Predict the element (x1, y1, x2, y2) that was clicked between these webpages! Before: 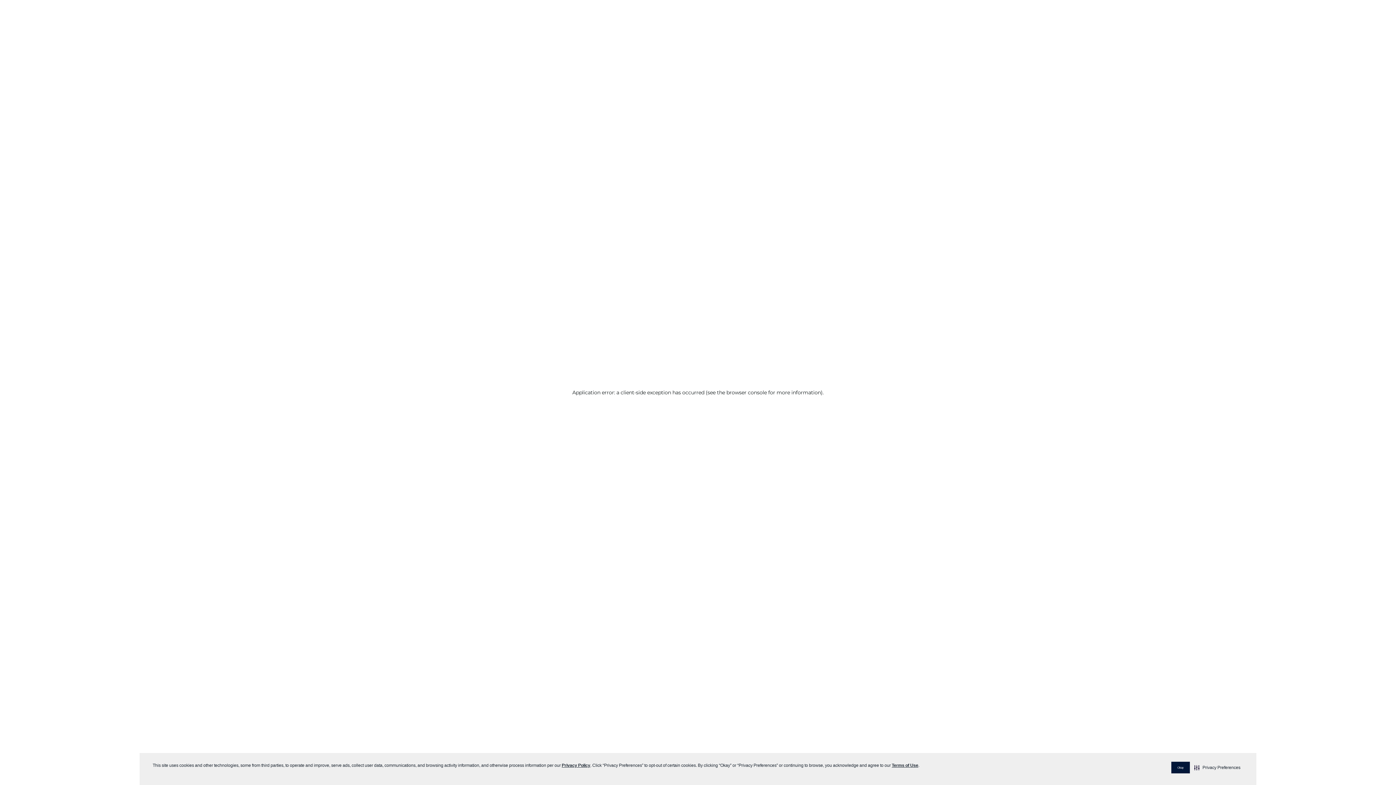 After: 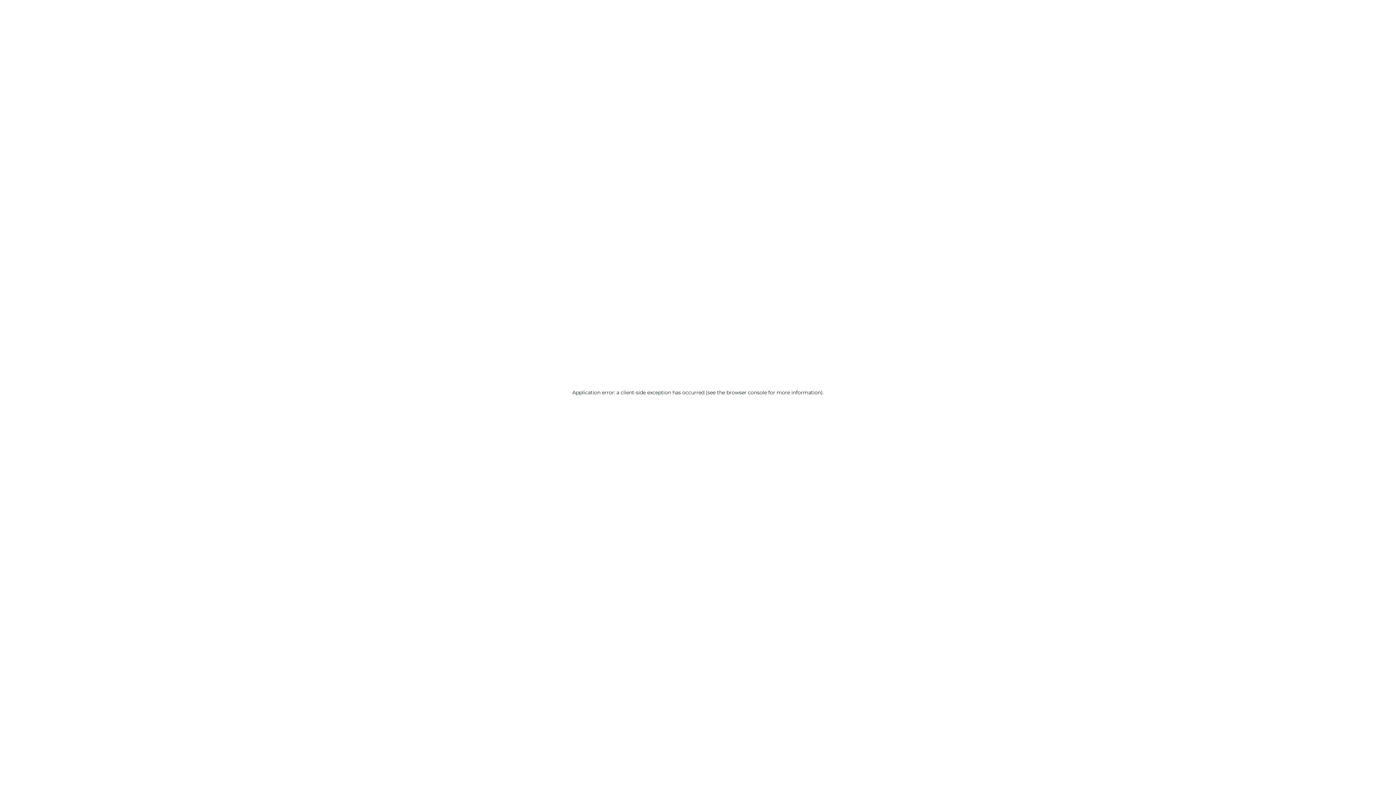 Action: label: Okay bbox: (1171, 762, 1190, 773)